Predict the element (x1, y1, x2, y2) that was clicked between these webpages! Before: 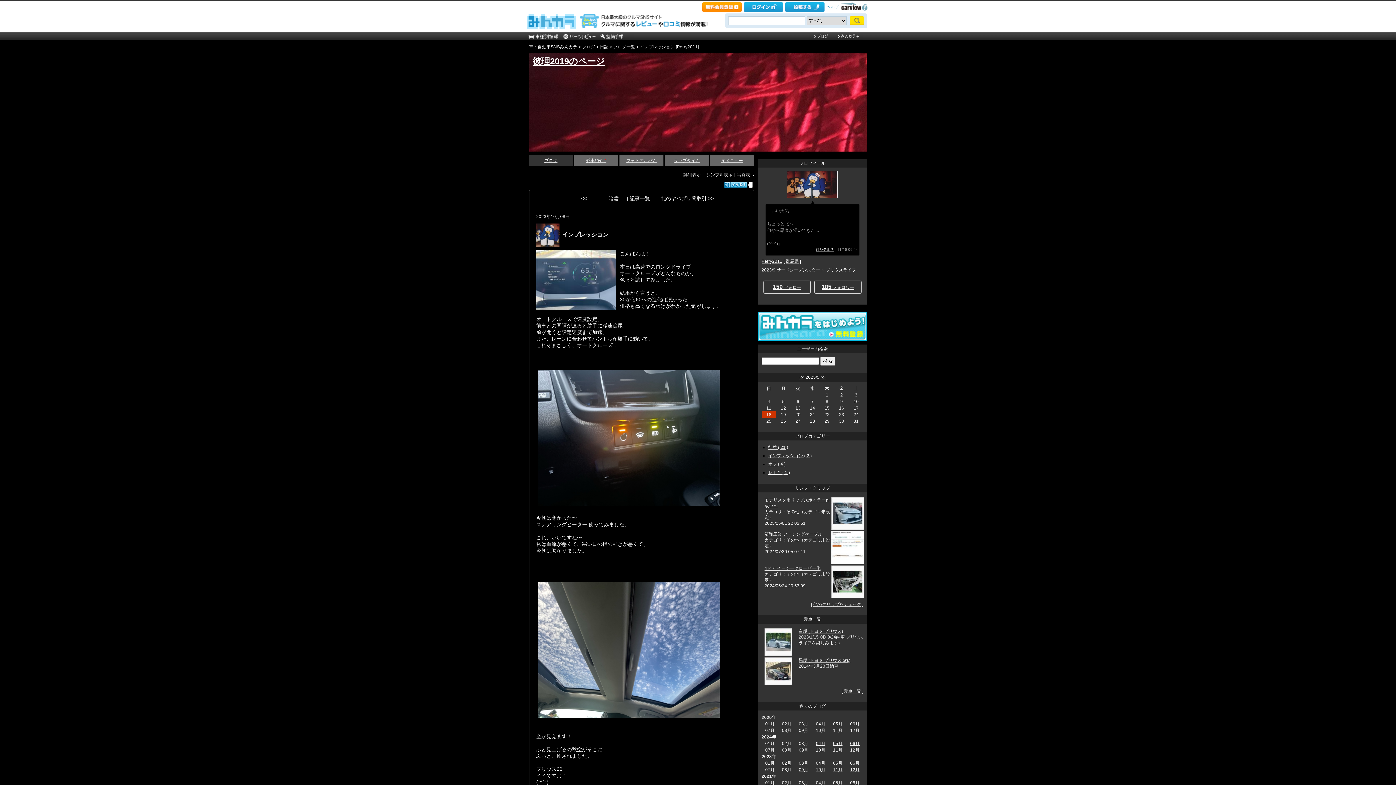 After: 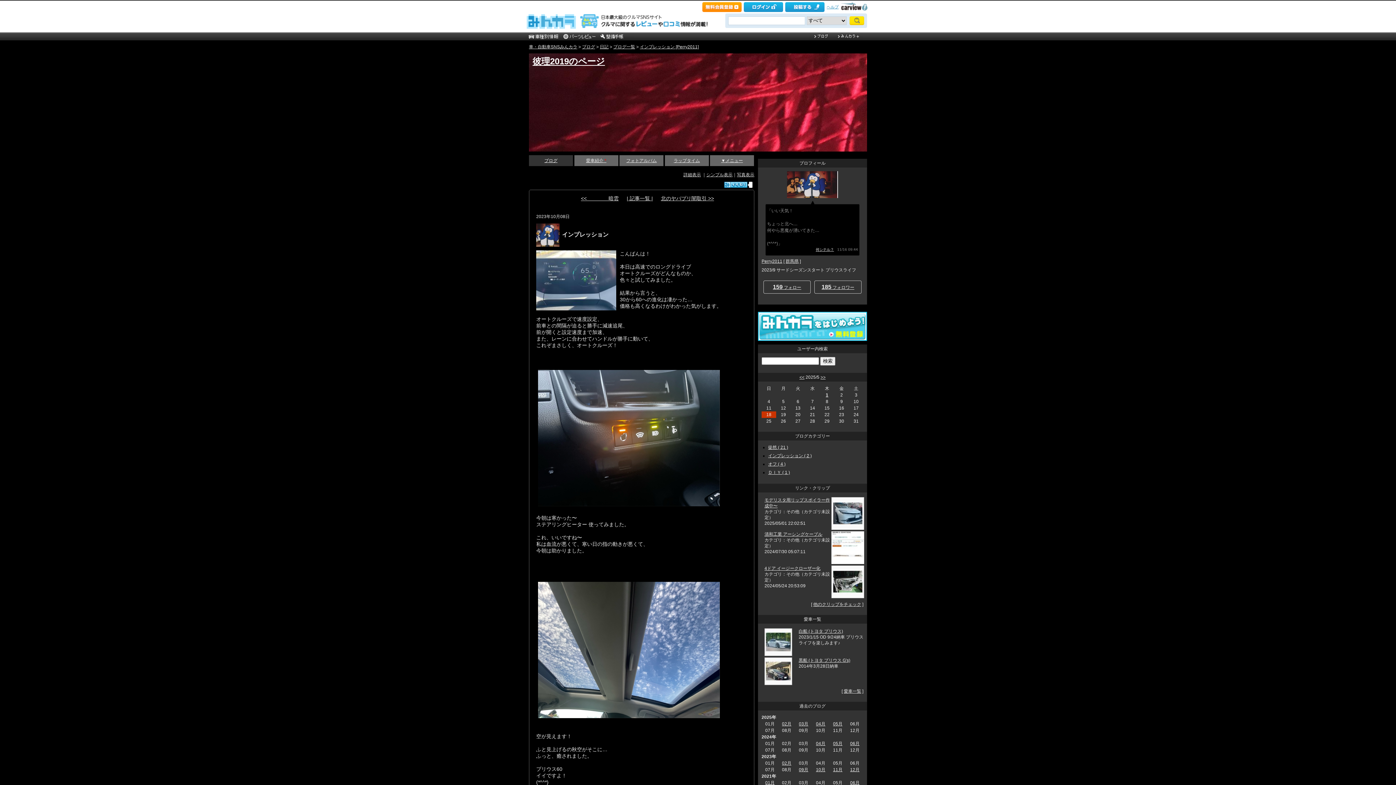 Action: bbox: (841, 4, 870, 8)